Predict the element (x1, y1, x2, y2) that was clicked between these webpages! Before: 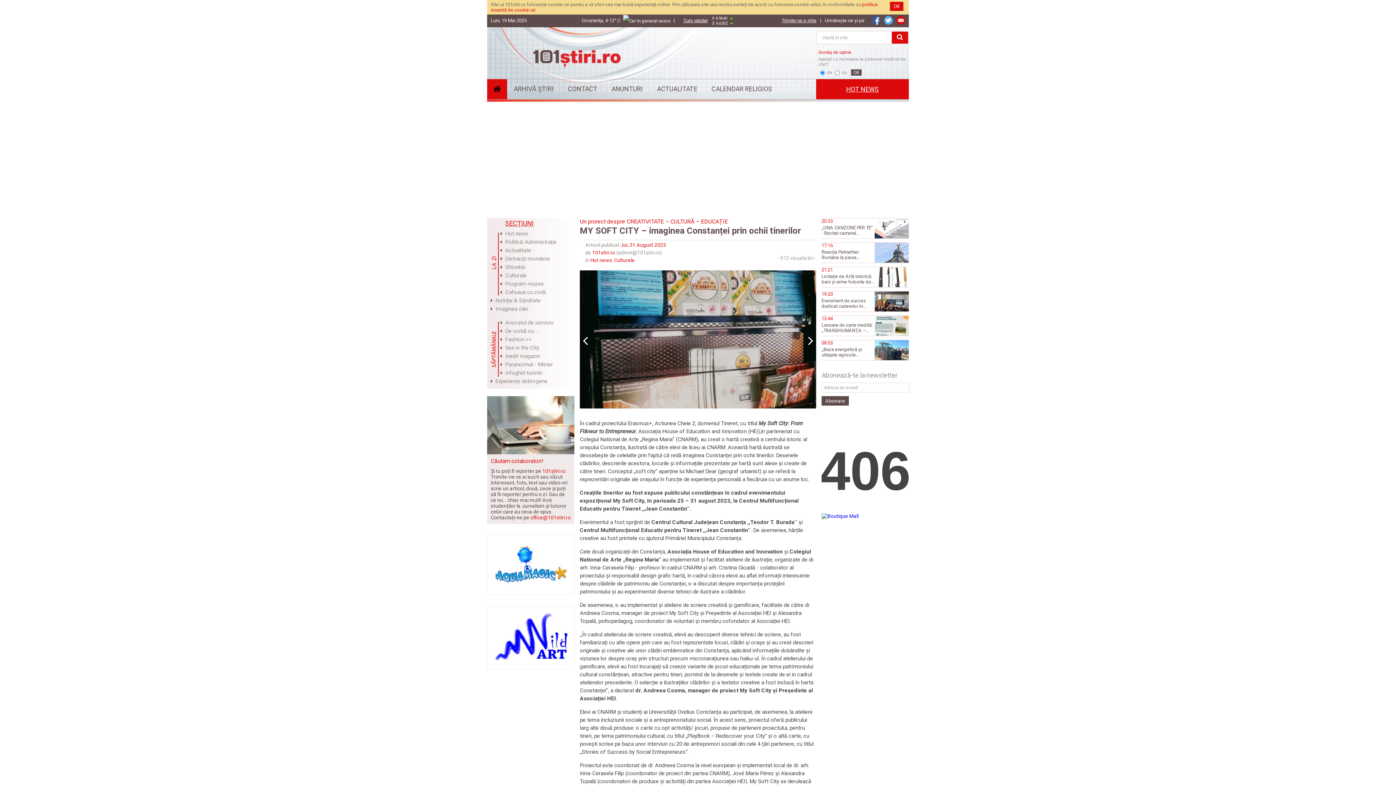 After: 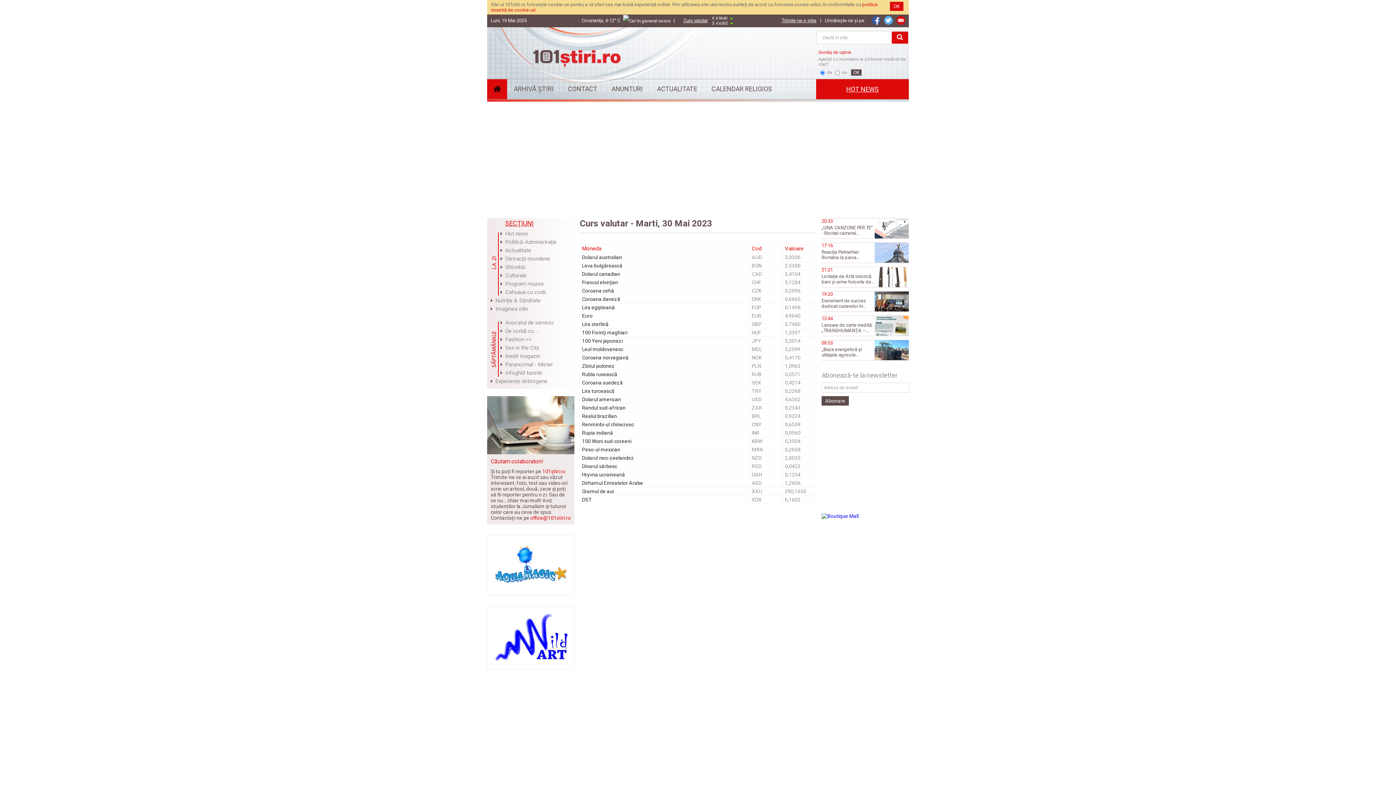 Action: bbox: (683, 17, 708, 23) label: Curs valutar